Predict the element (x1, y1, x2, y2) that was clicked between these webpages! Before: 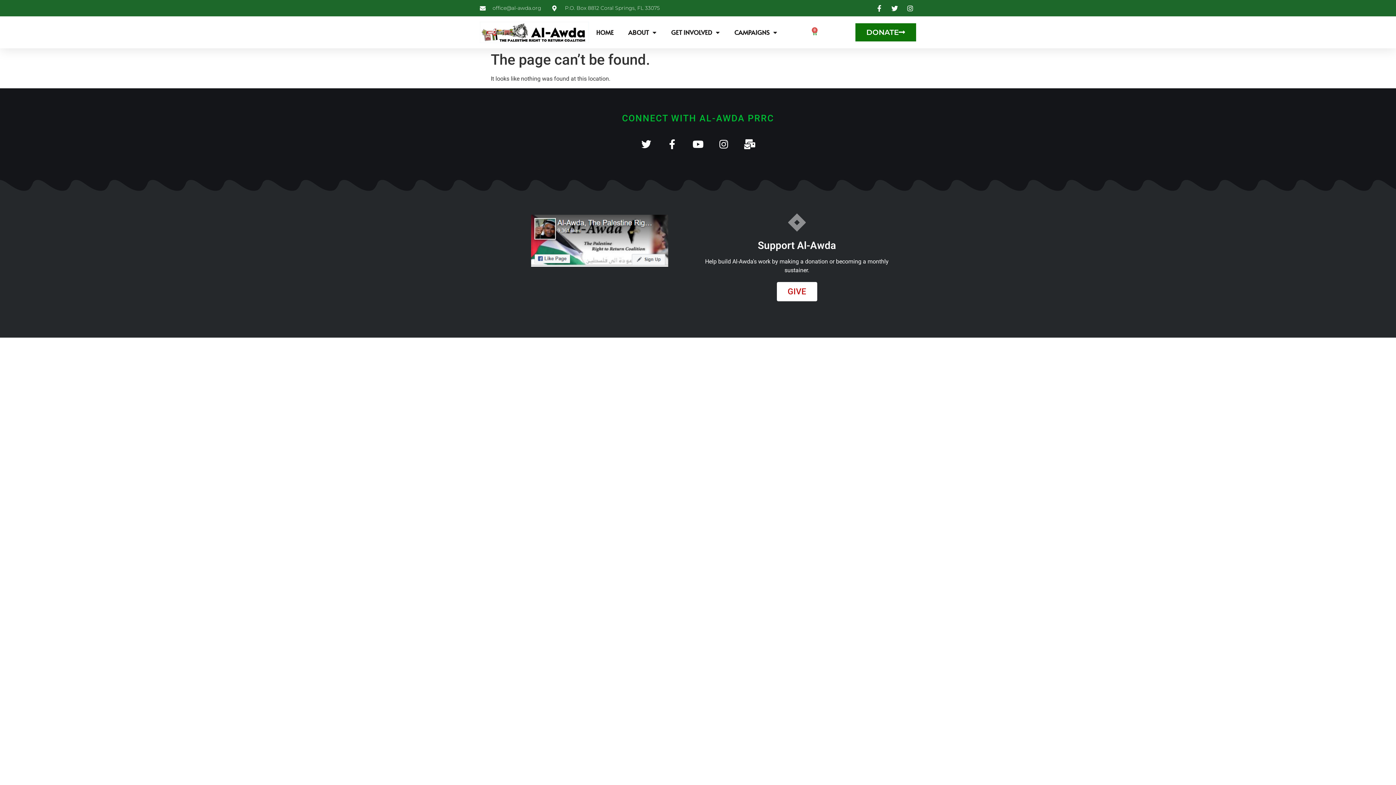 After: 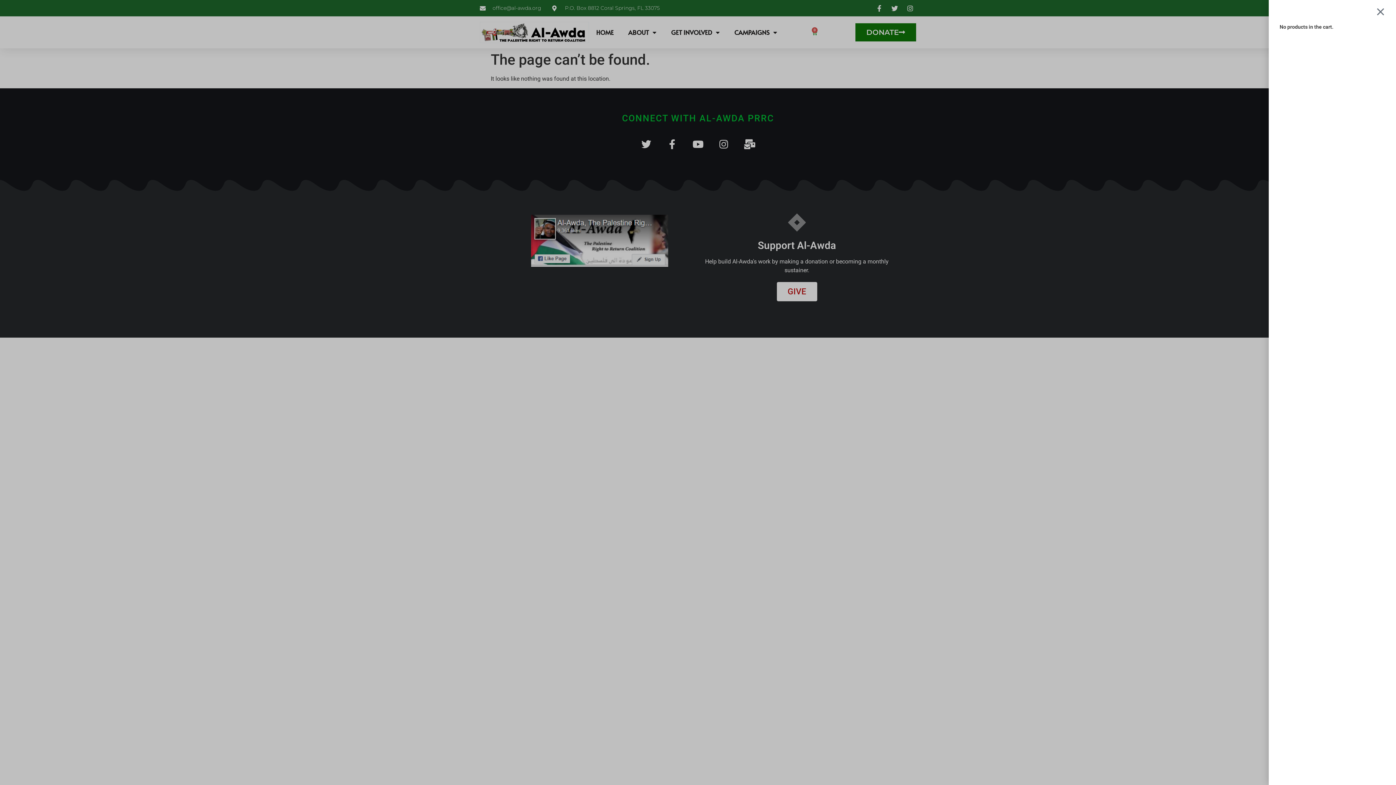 Action: bbox: (802, 24, 826, 39) label: 0
Cart